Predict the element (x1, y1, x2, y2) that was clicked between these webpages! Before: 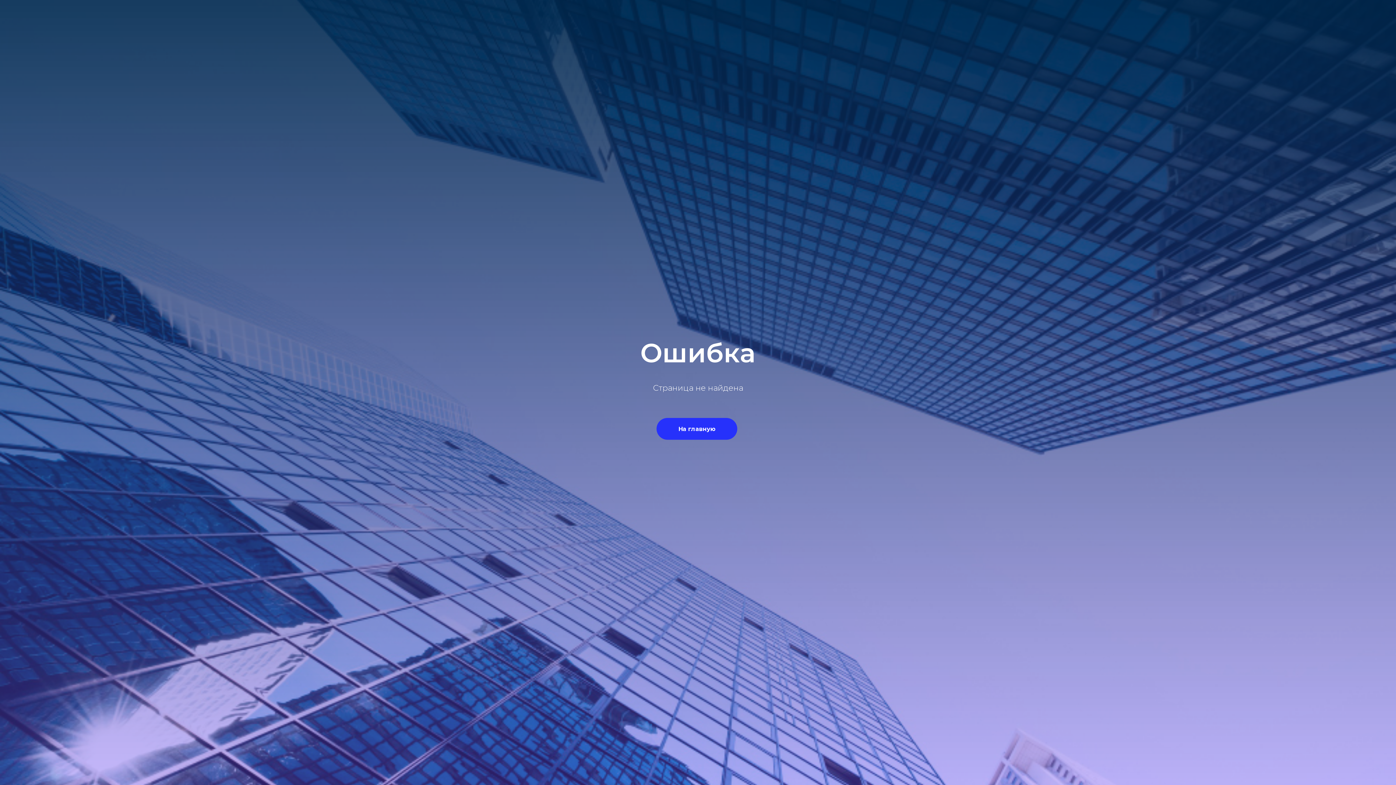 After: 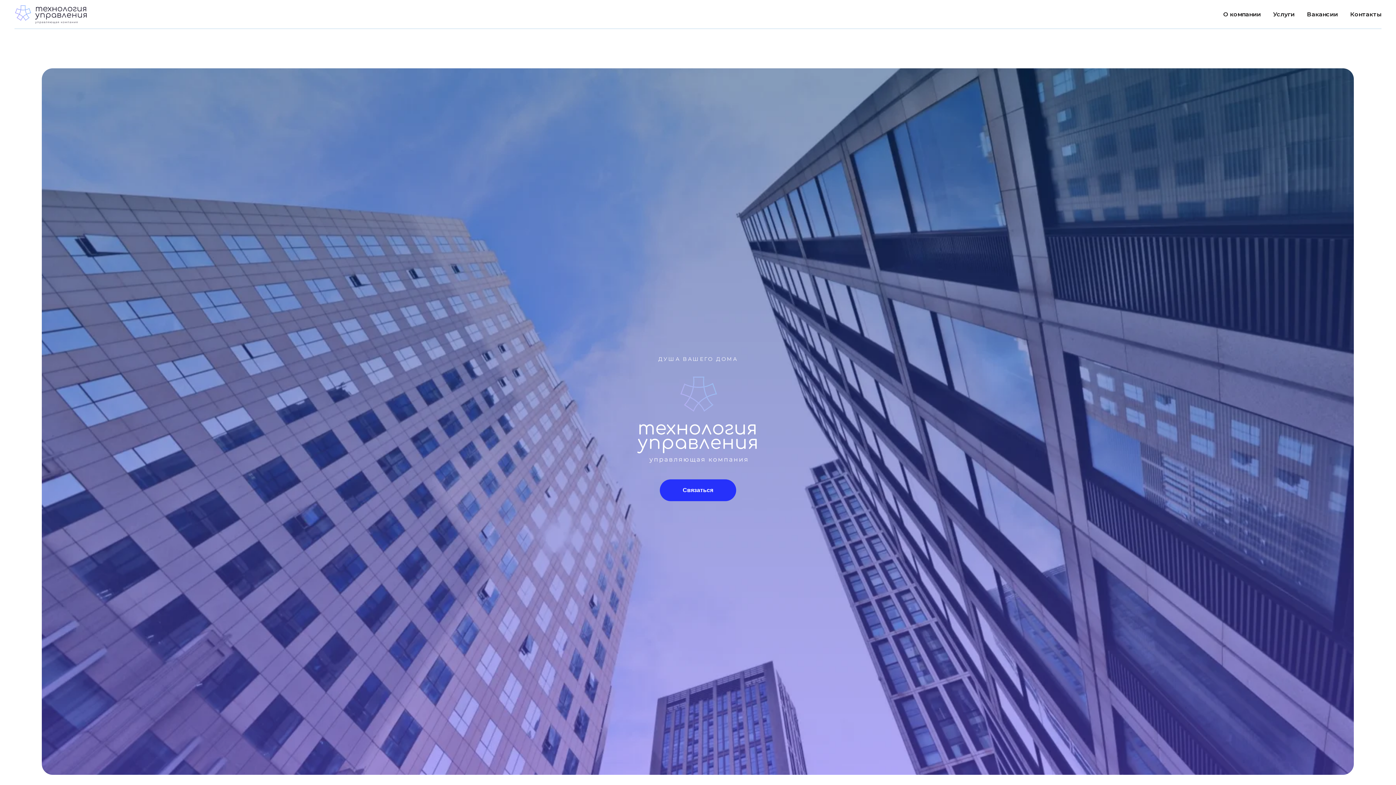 Action: label: На главную bbox: (656, 418, 737, 440)